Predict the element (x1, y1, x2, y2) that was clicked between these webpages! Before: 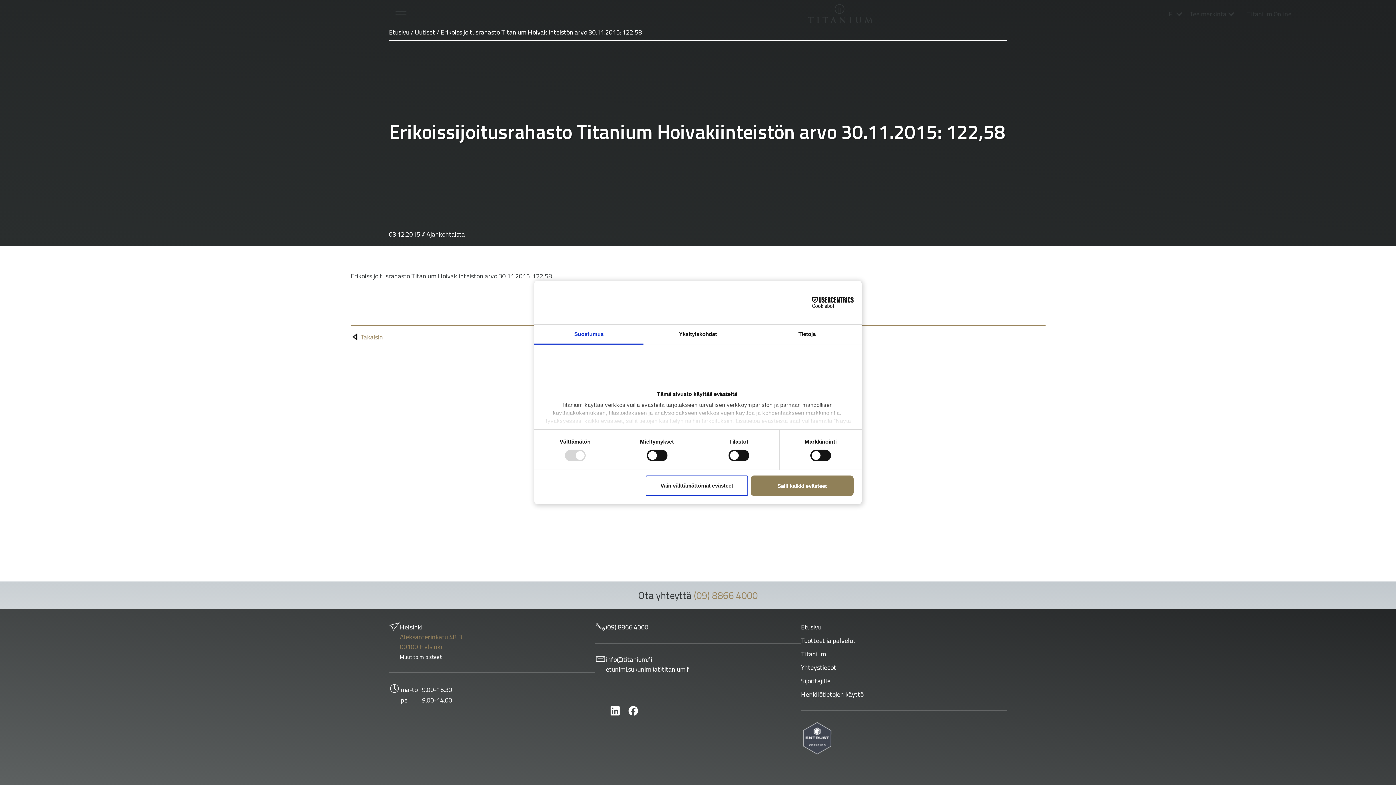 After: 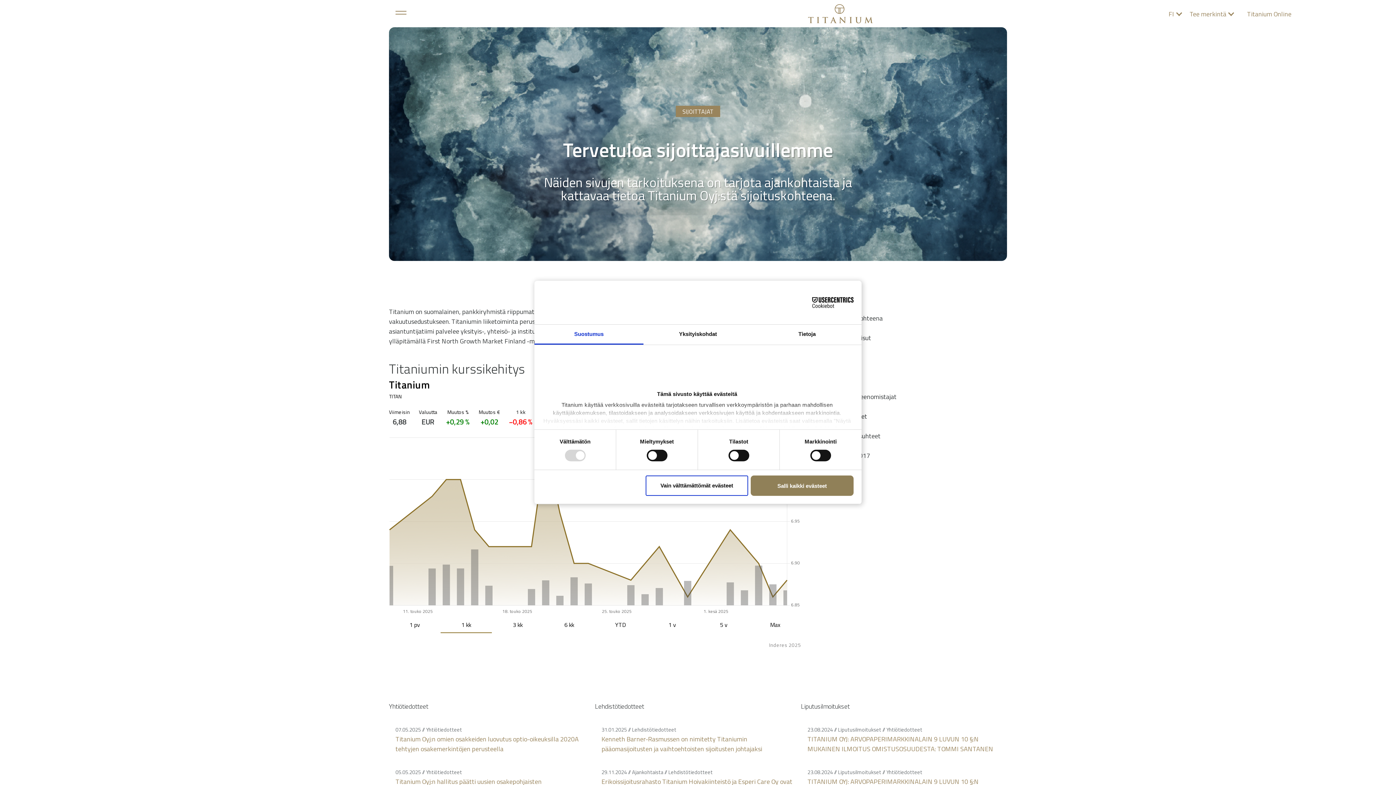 Action: label: Sijoittajille bbox: (801, 674, 830, 686)